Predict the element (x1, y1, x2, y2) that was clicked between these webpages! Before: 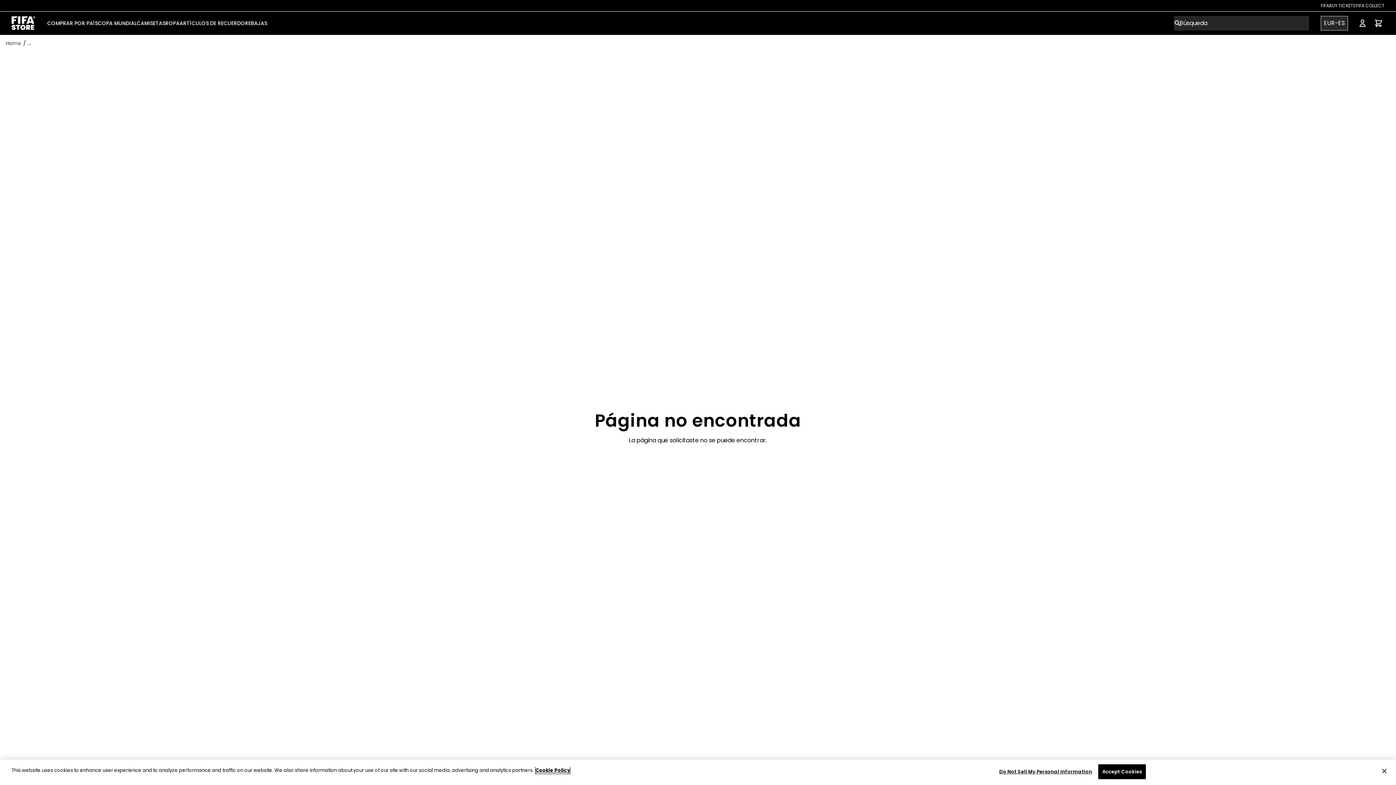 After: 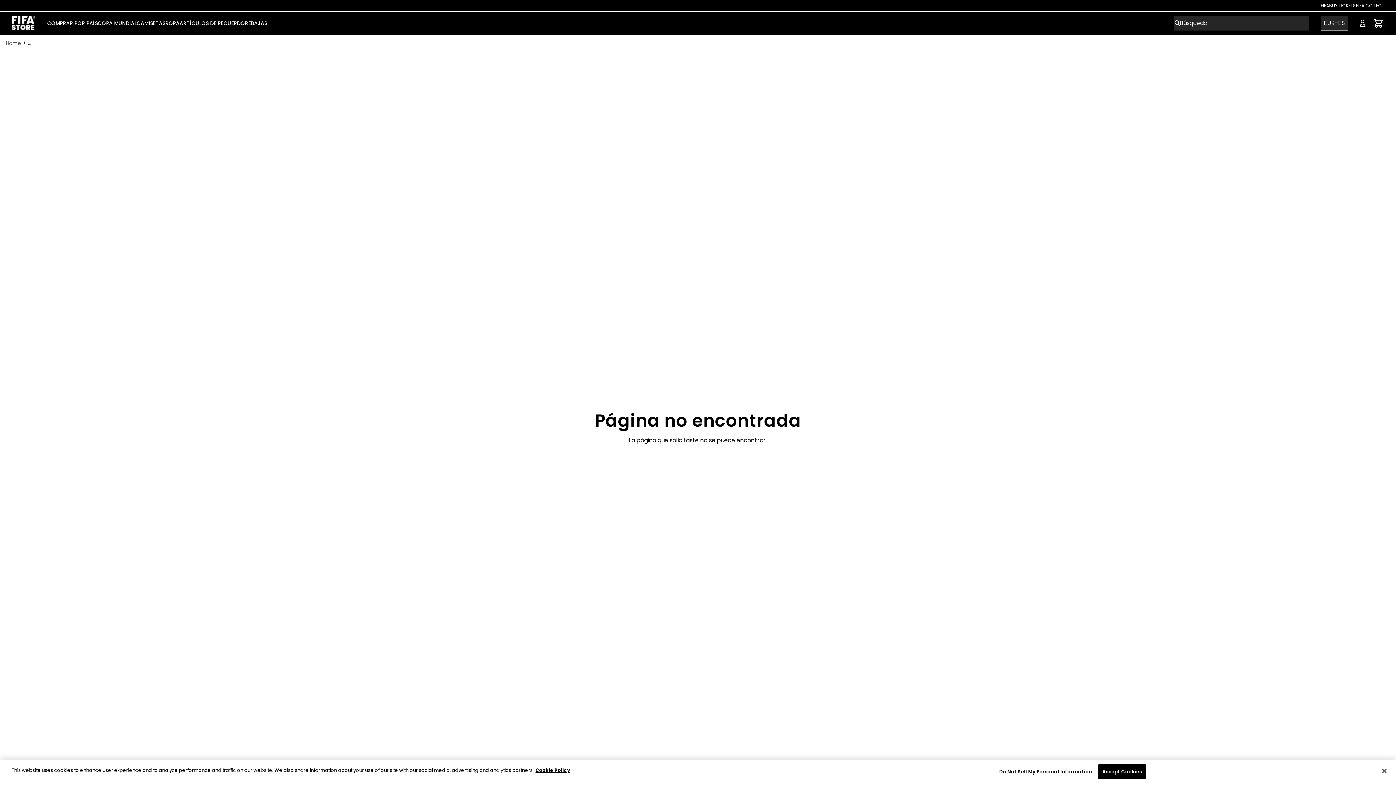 Action: label: Cart items: 0 bbox: (1373, 17, 1384, 29)